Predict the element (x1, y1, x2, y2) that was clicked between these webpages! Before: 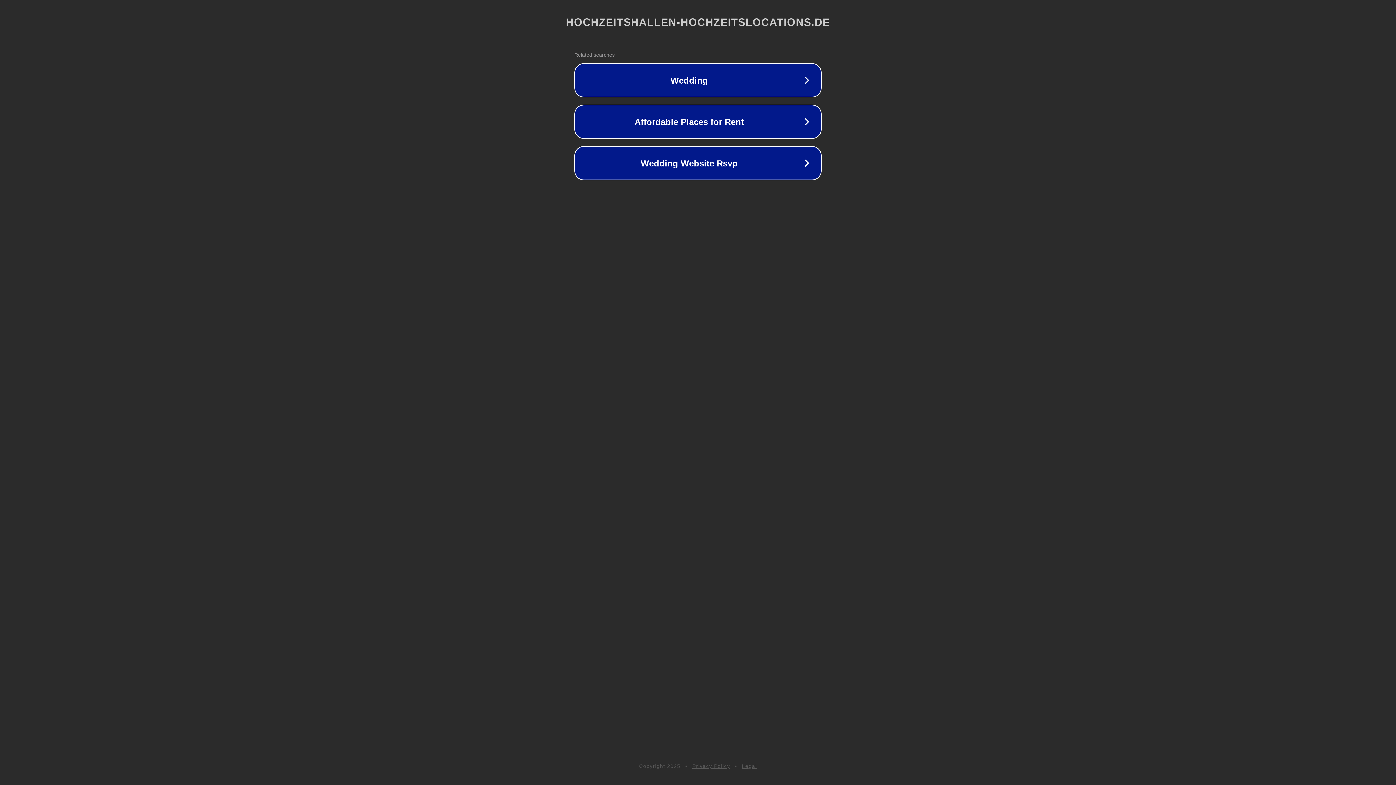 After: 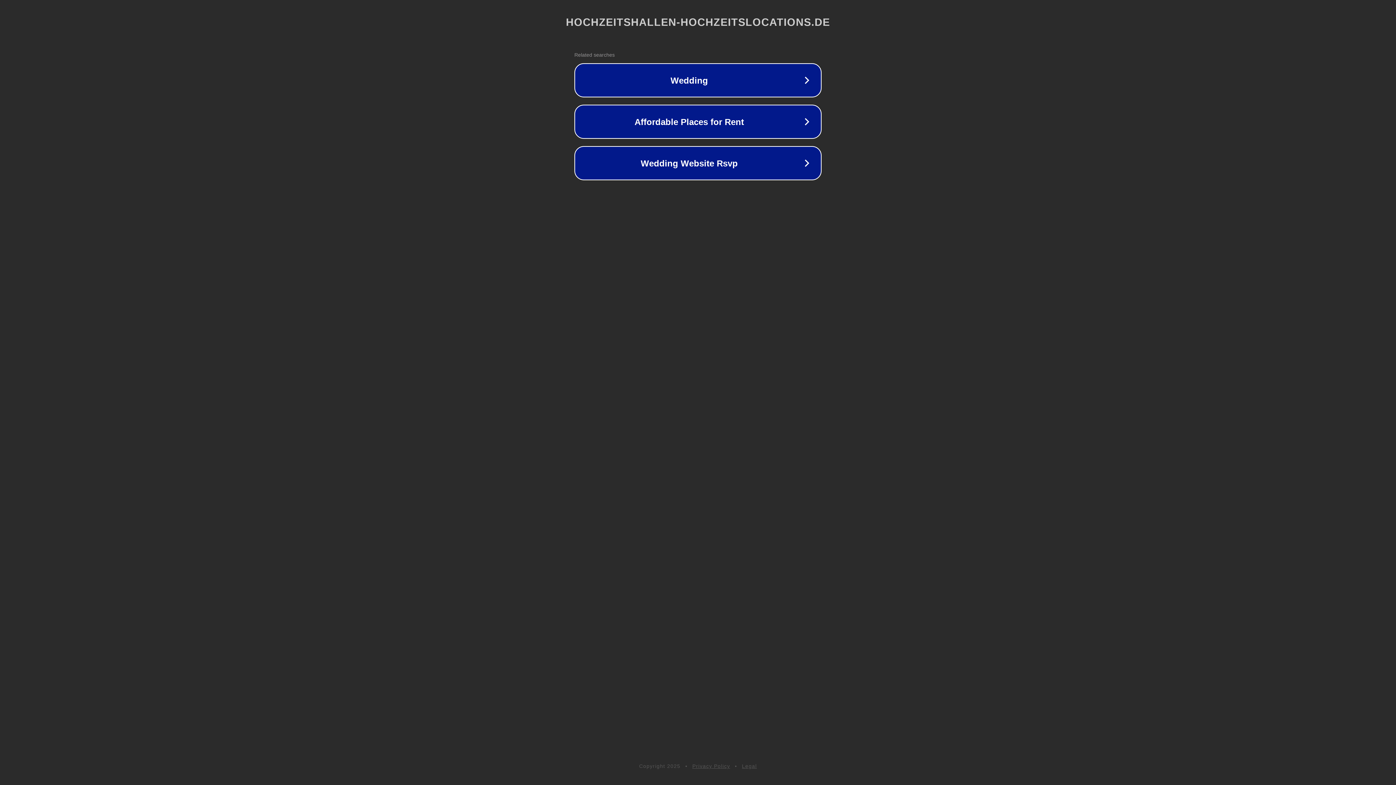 Action: label: Privacy Policy bbox: (692, 763, 730, 769)